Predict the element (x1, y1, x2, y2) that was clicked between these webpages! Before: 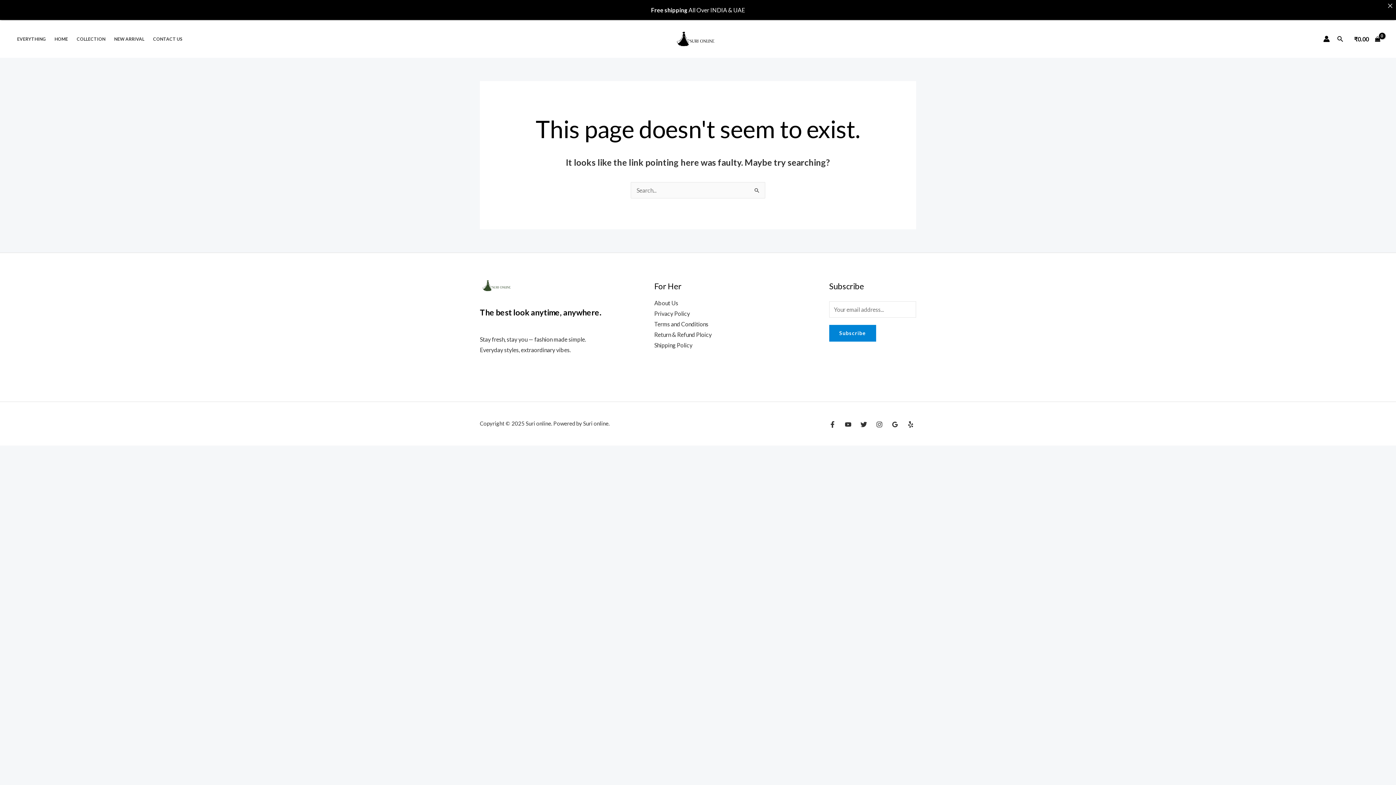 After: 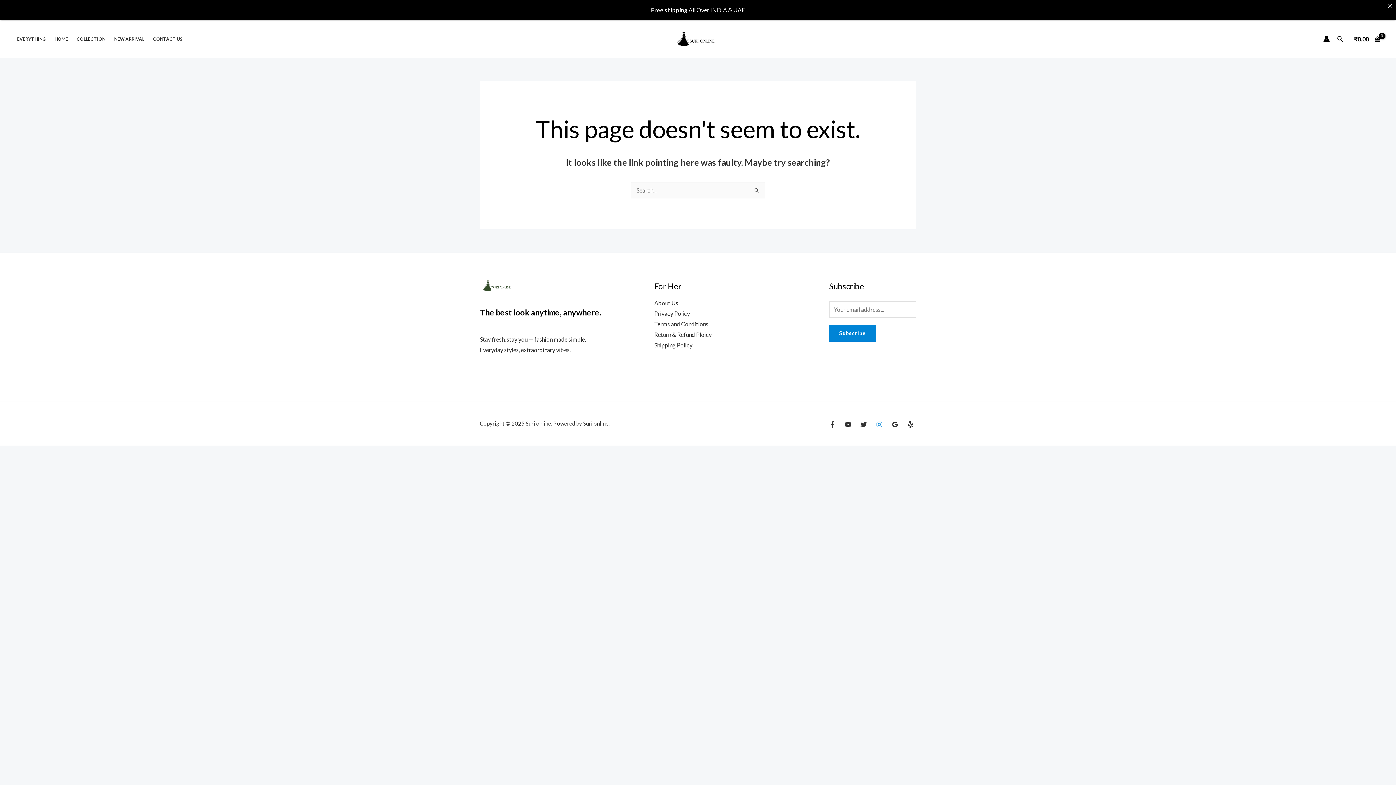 Action: bbox: (876, 421, 882, 428) label: Instagram